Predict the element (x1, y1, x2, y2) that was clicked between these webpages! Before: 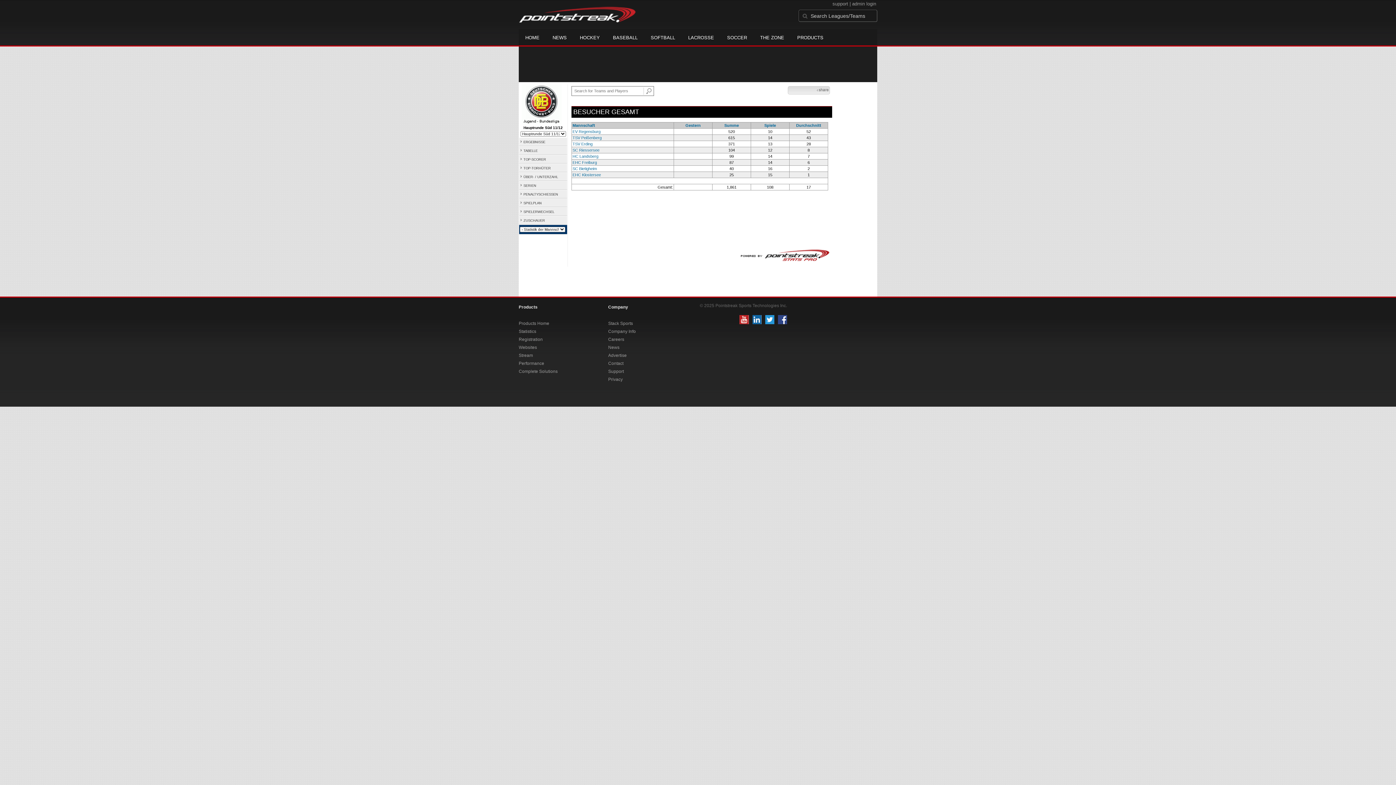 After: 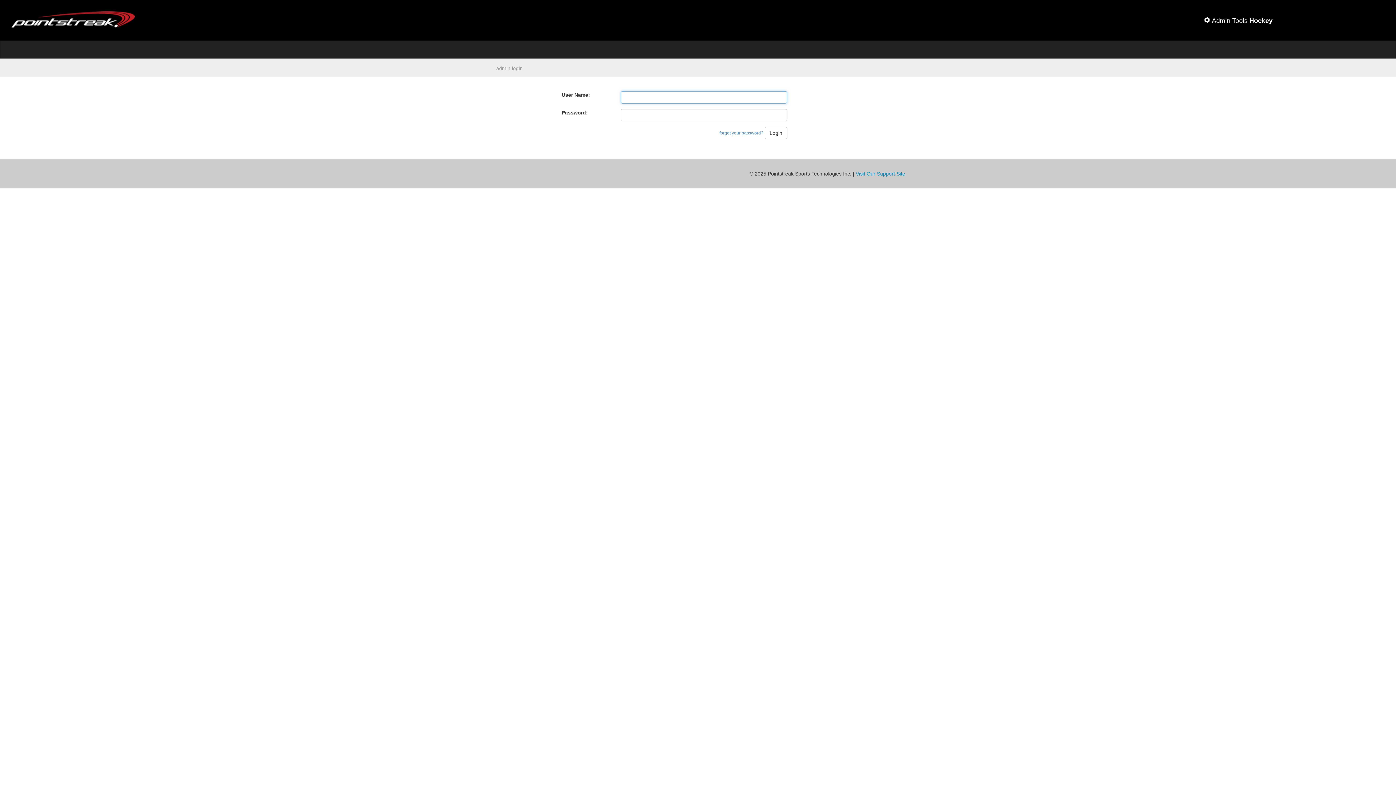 Action: bbox: (852, 1, 876, 6) label: admin login